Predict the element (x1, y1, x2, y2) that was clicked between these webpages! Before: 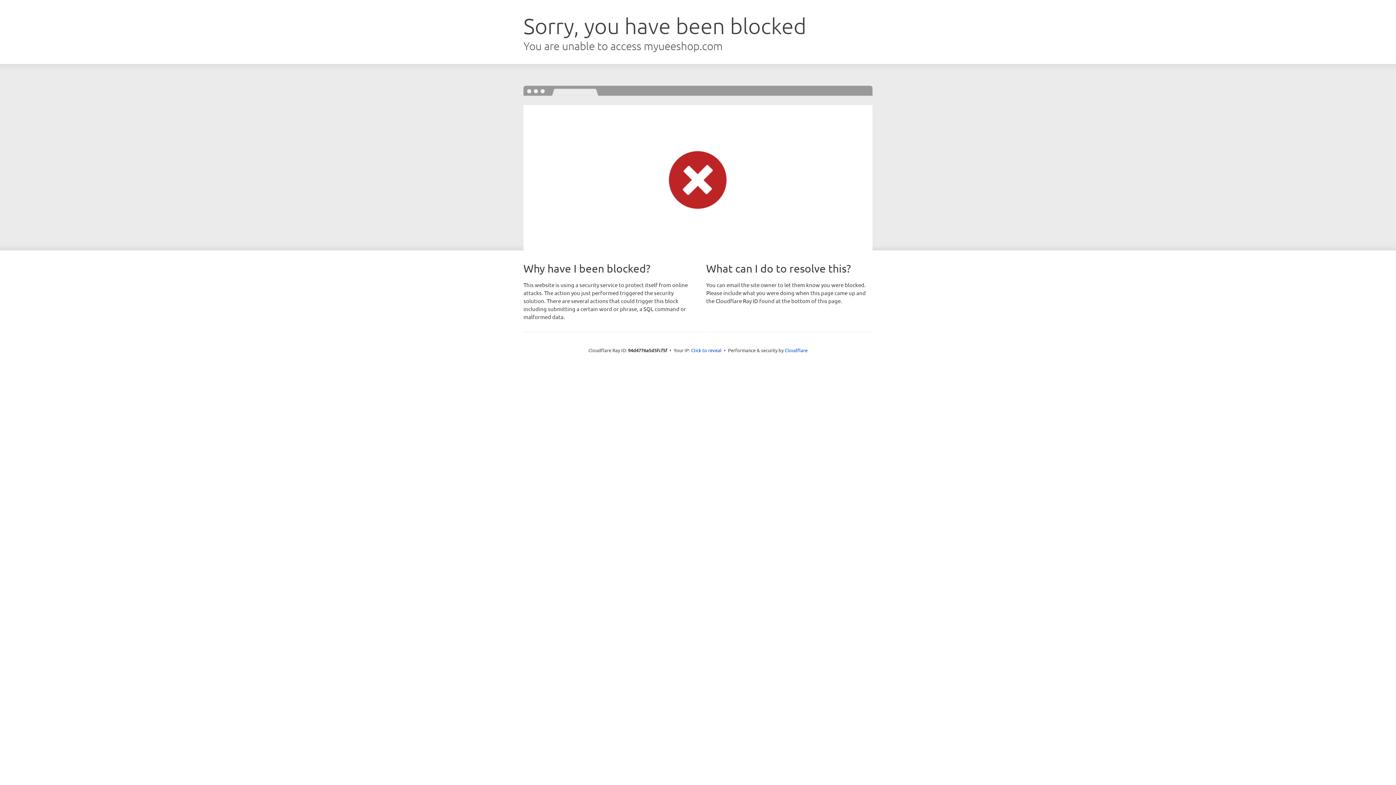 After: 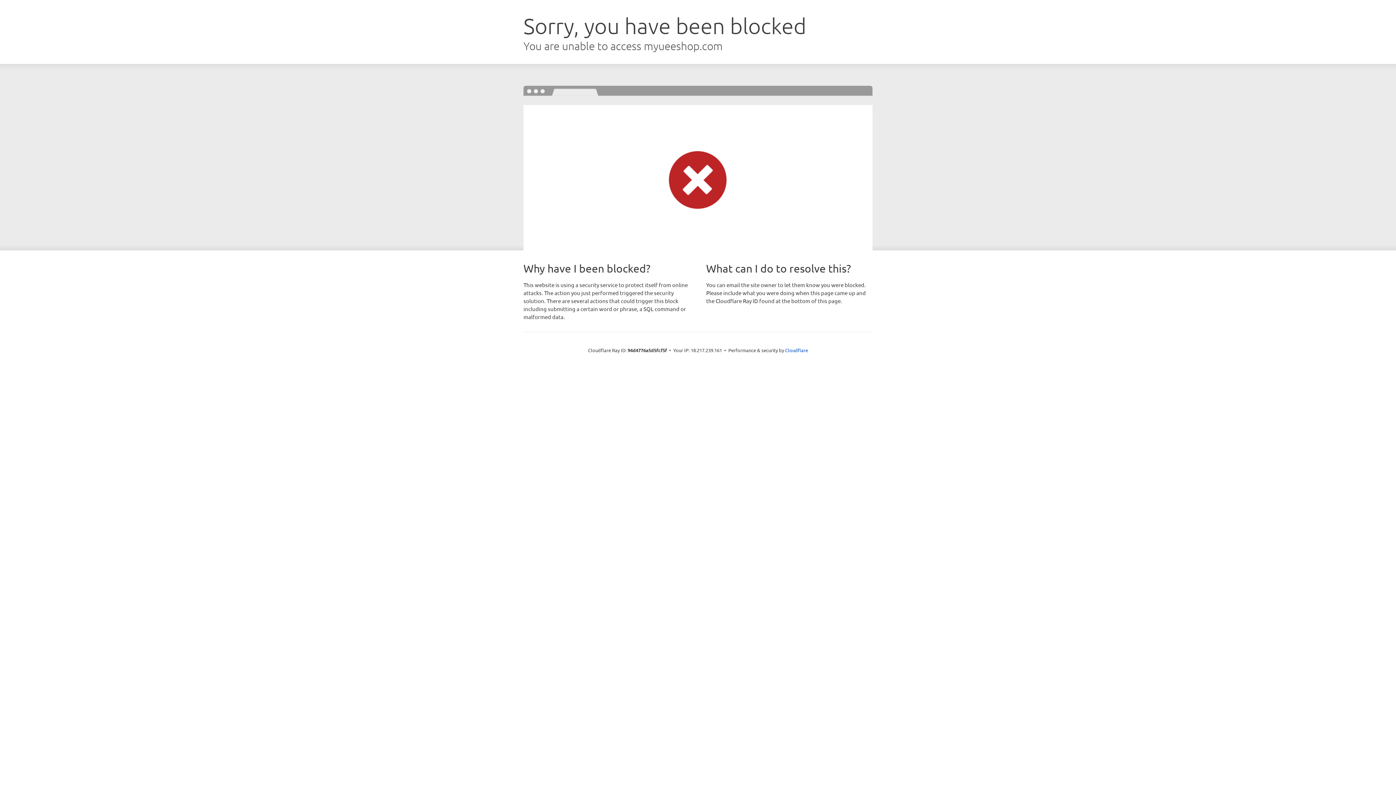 Action: label: Click to reveal bbox: (691, 346, 721, 353)